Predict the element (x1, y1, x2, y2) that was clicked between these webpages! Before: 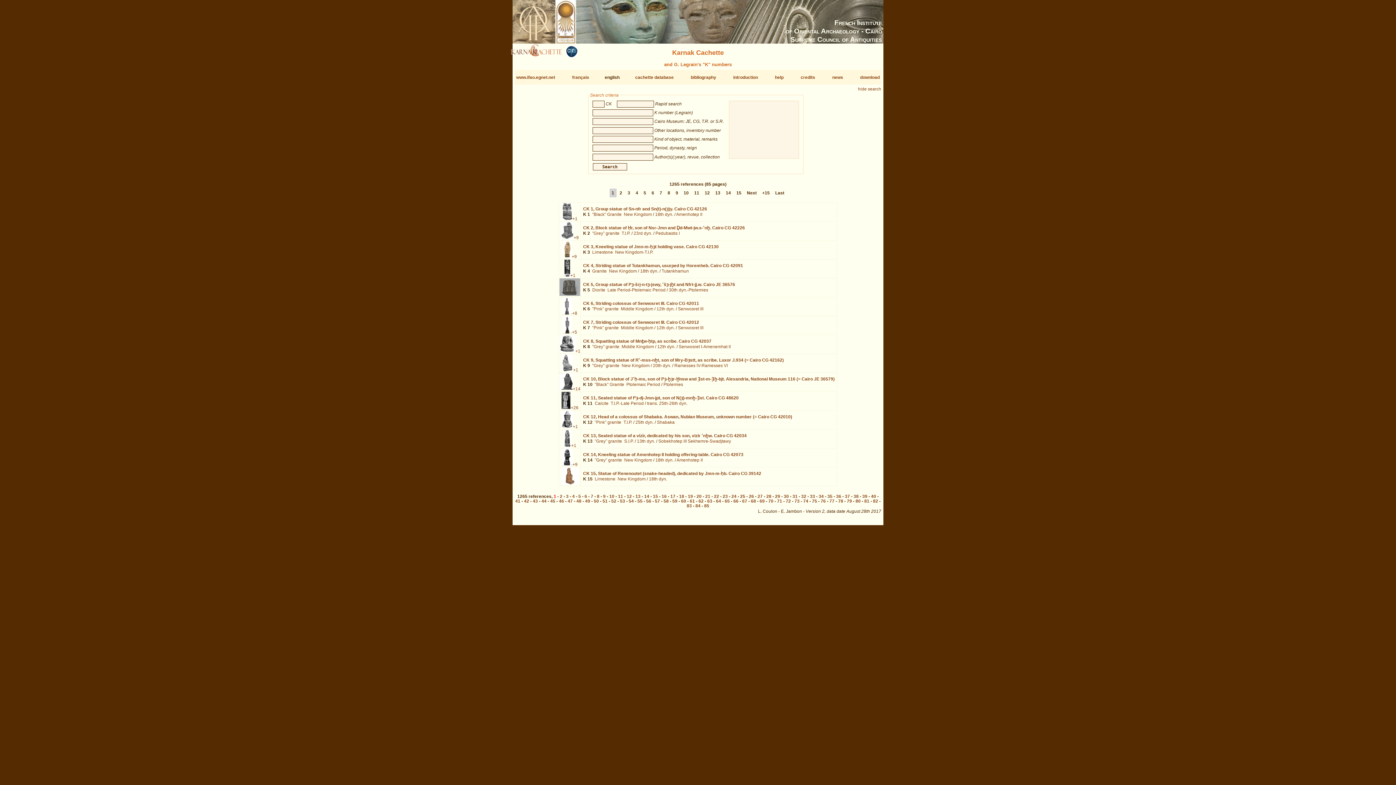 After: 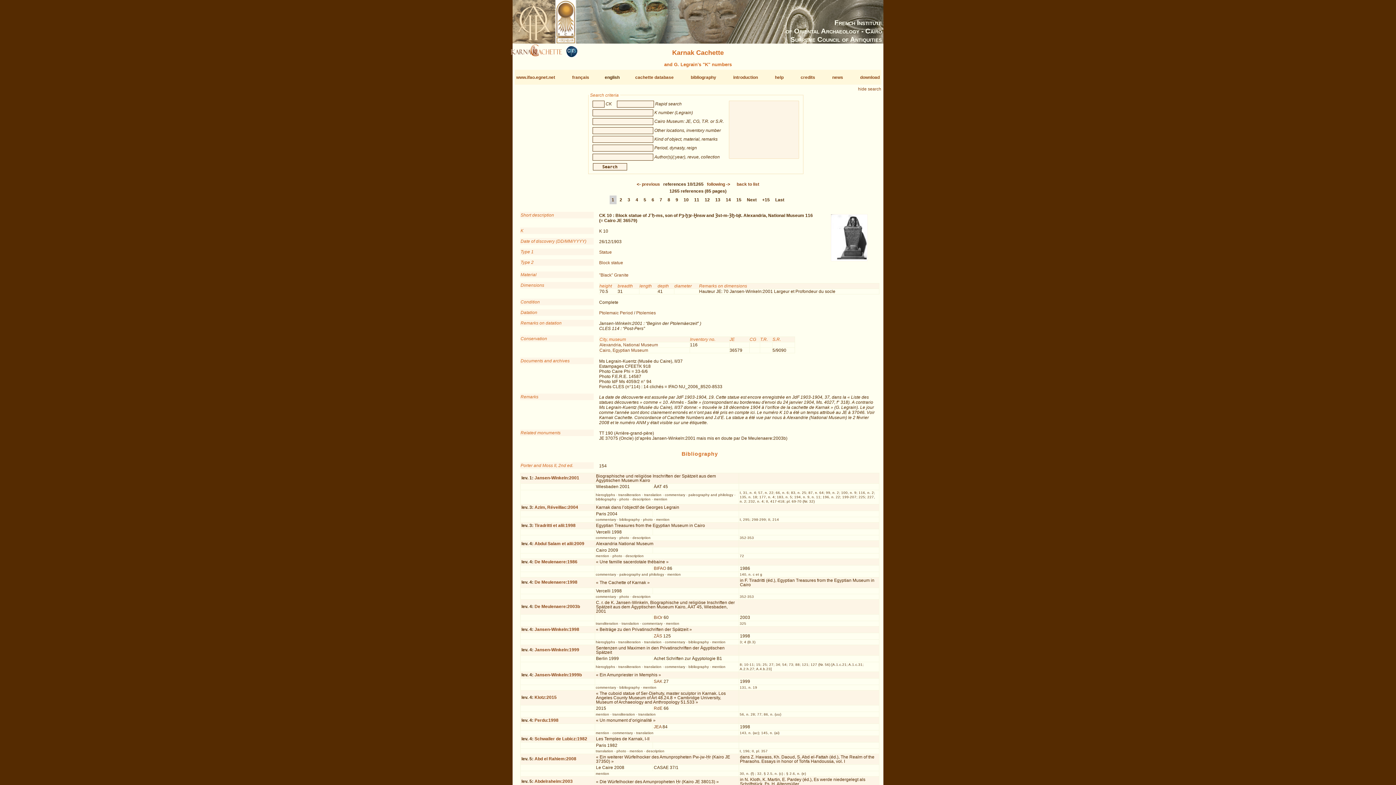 Action: label: CK 10, Block statue of Jʿḥ-ms, son of Pȝ-ḫȝr-Ḫnsw and Ȝst-m-Ȝḫ-bjt. Alexandria, National Museum 116 (= Cairo JE 36579) bbox: (583, 376, 834, 381)